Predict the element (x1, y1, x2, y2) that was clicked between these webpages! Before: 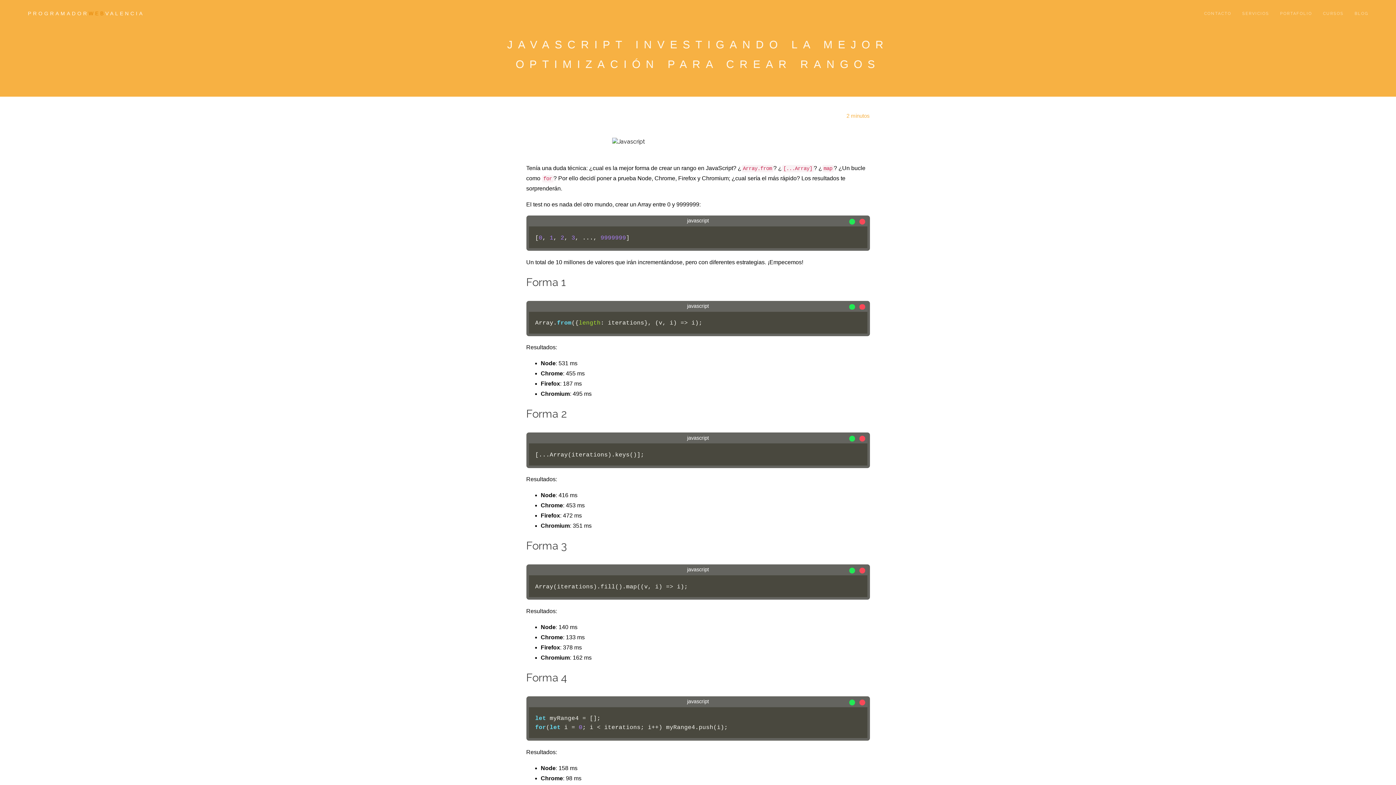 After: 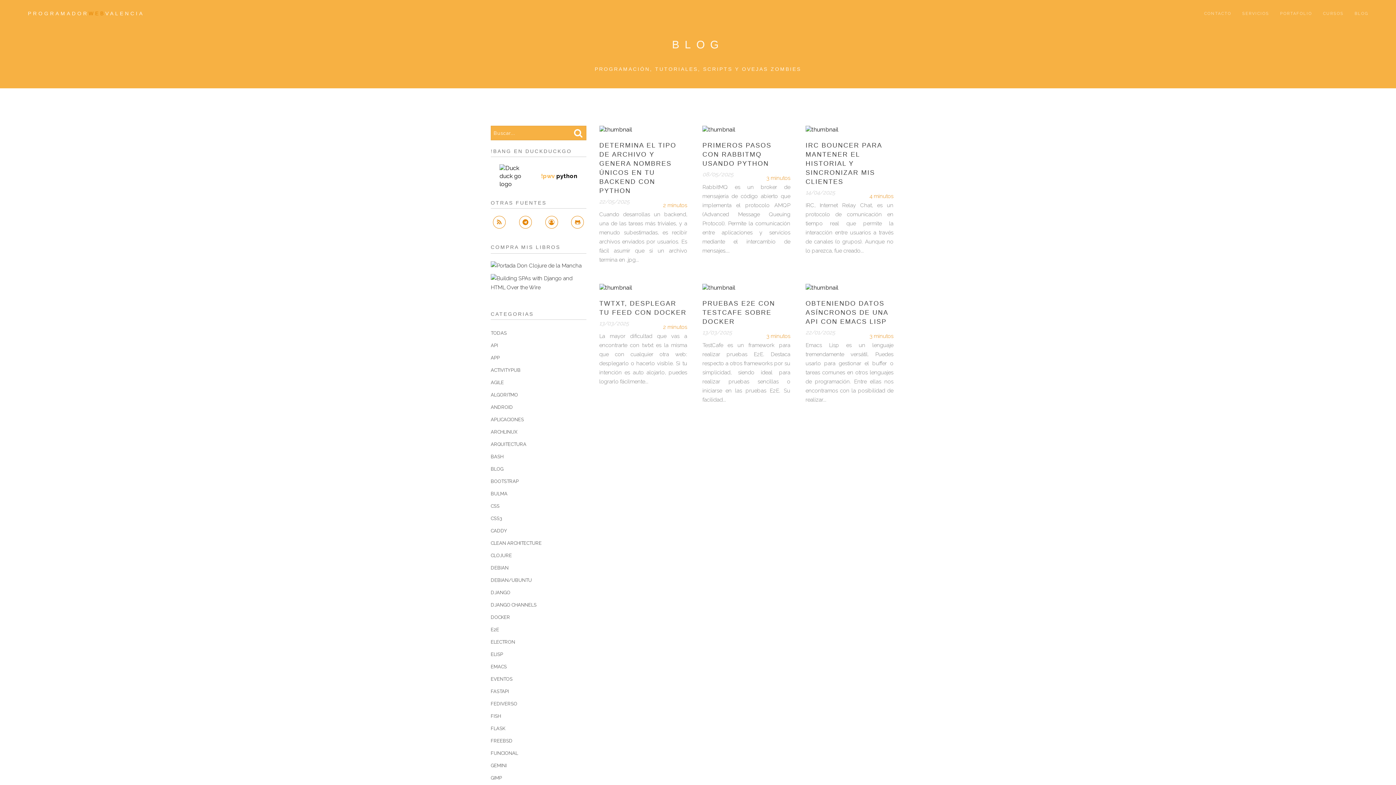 Action: label: BLOG bbox: (1354, 0, 1368, 27)